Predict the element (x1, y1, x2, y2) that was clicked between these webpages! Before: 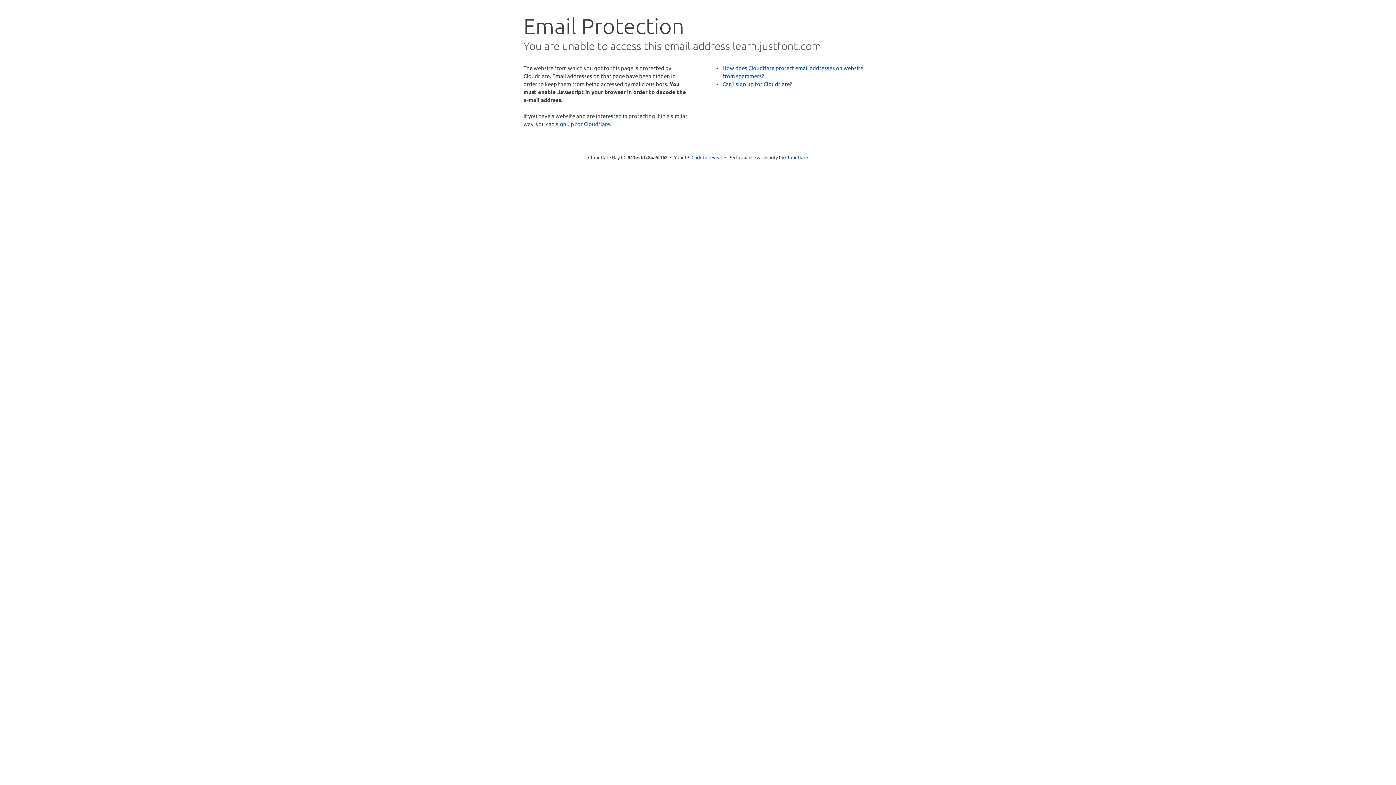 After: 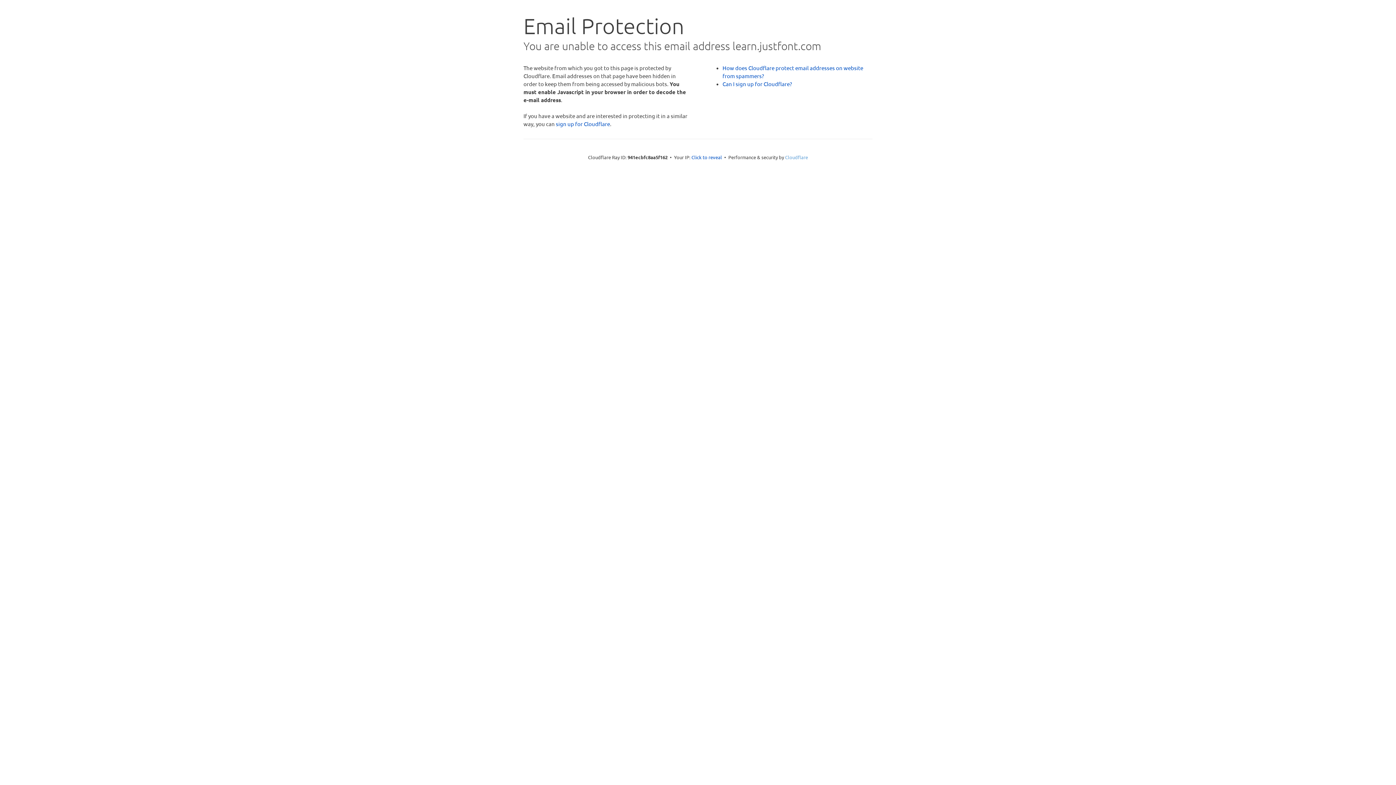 Action: label: Cloudflare bbox: (785, 154, 808, 160)